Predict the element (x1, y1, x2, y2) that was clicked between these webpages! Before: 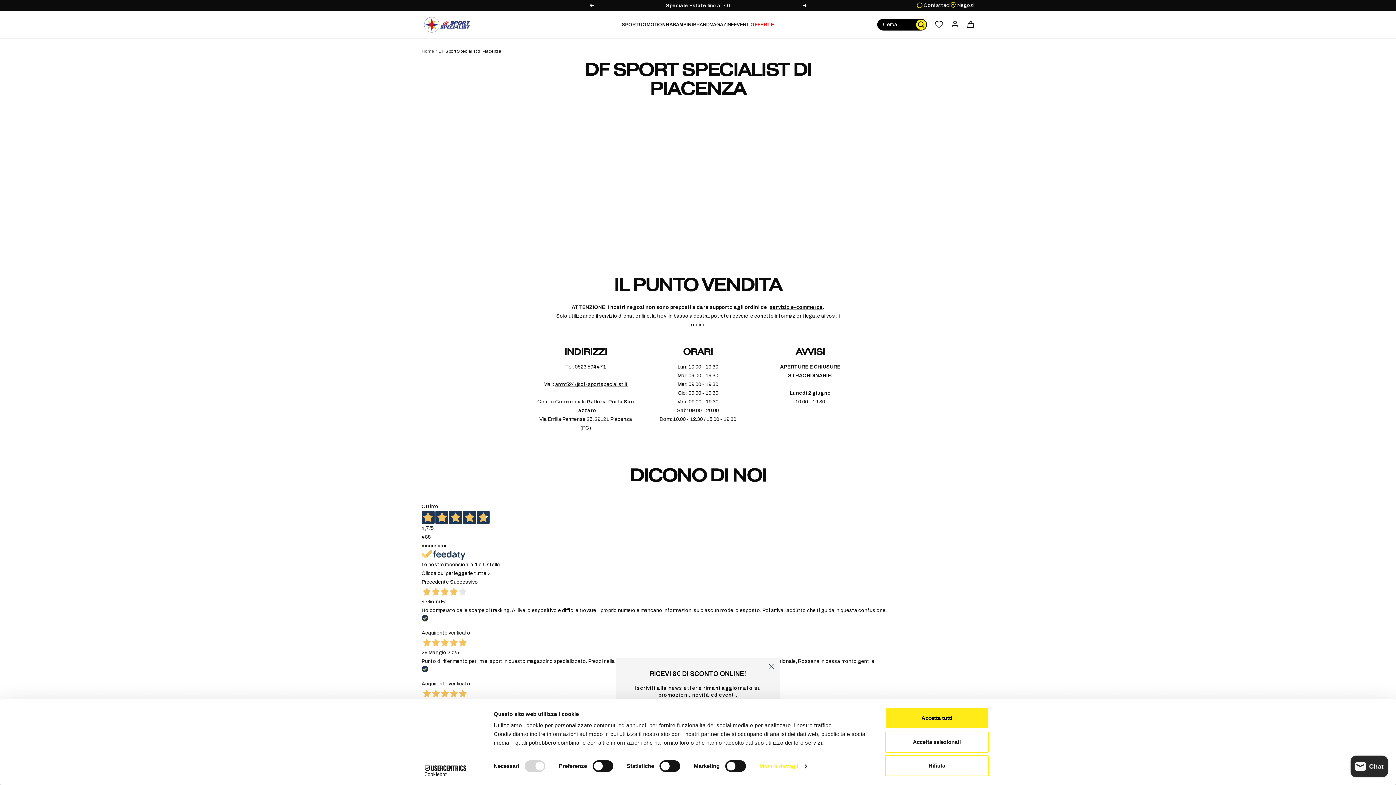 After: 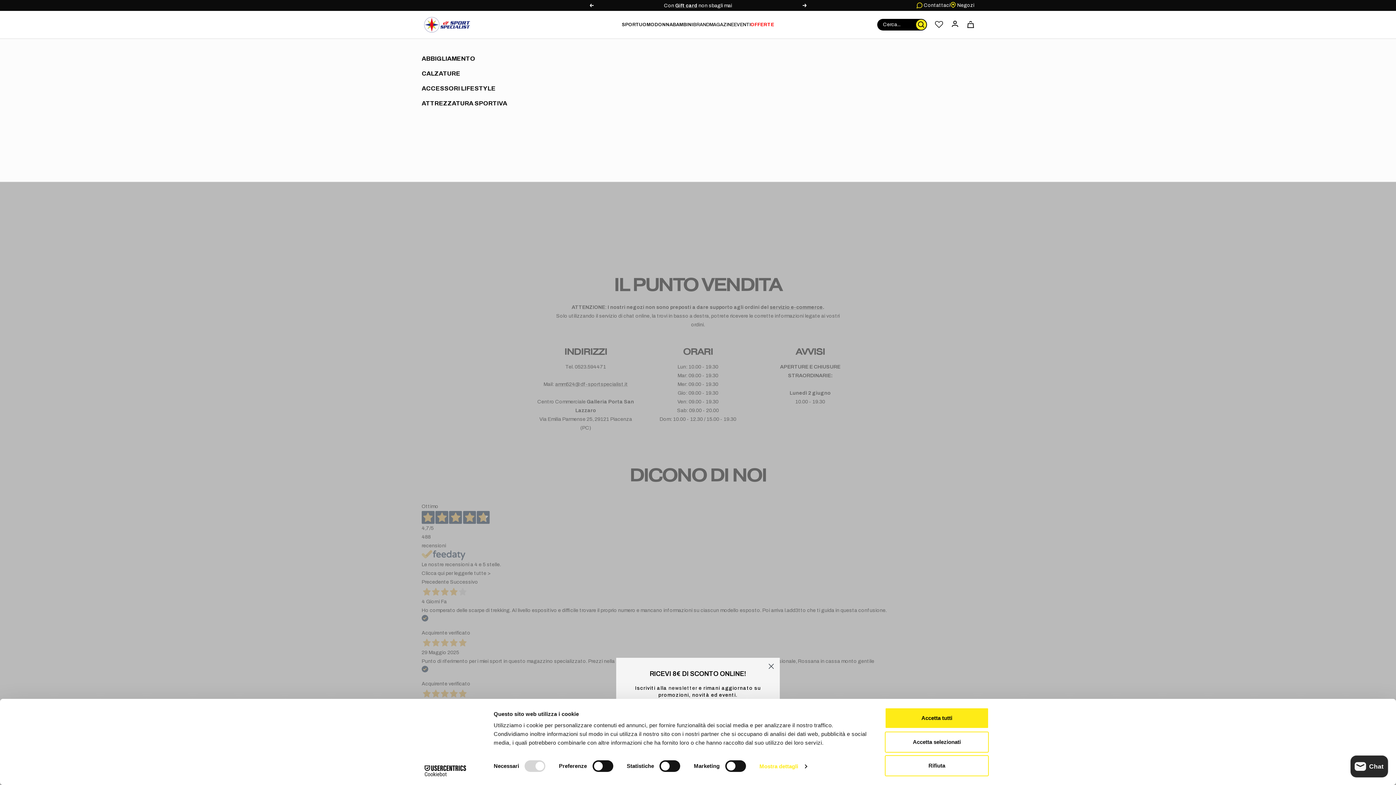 Action: bbox: (639, 22, 654, 27) label: UOMO